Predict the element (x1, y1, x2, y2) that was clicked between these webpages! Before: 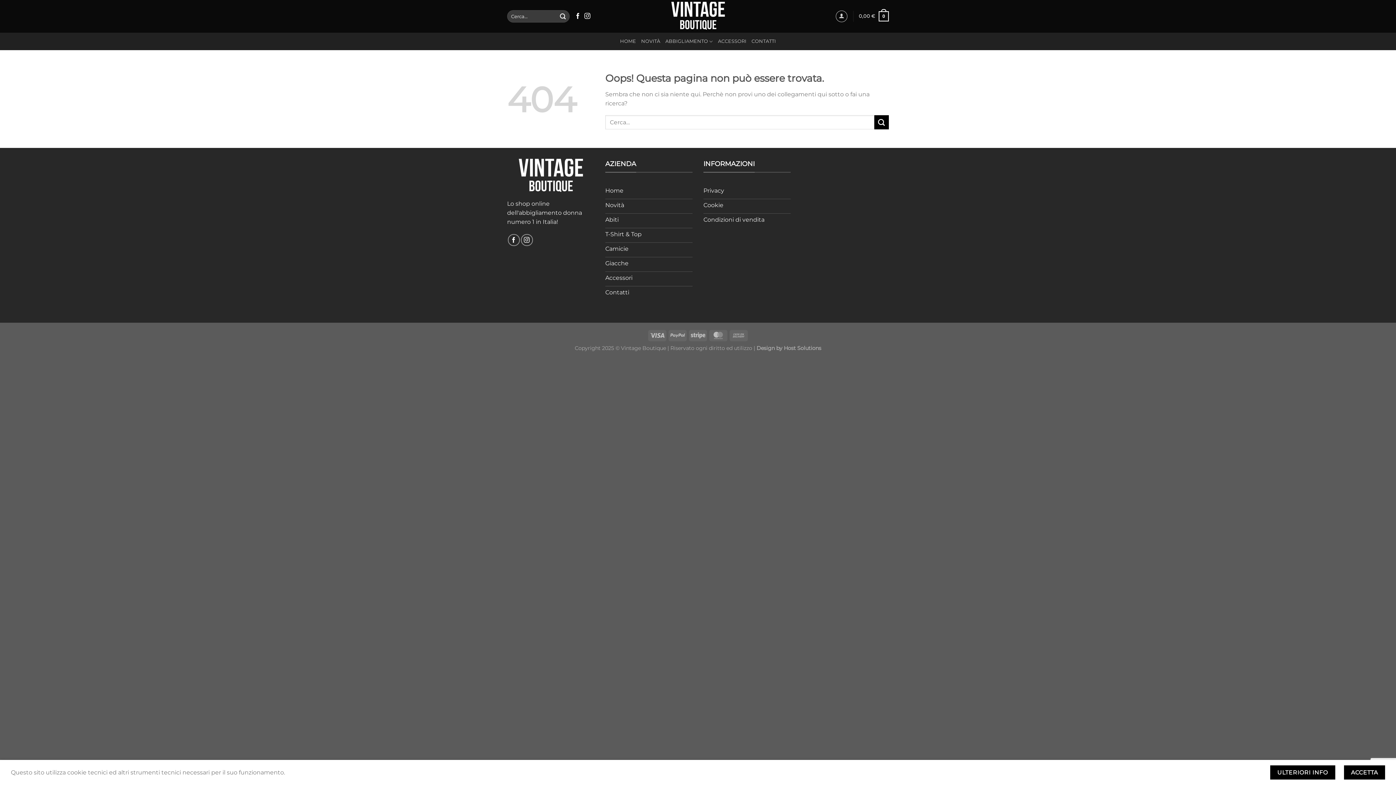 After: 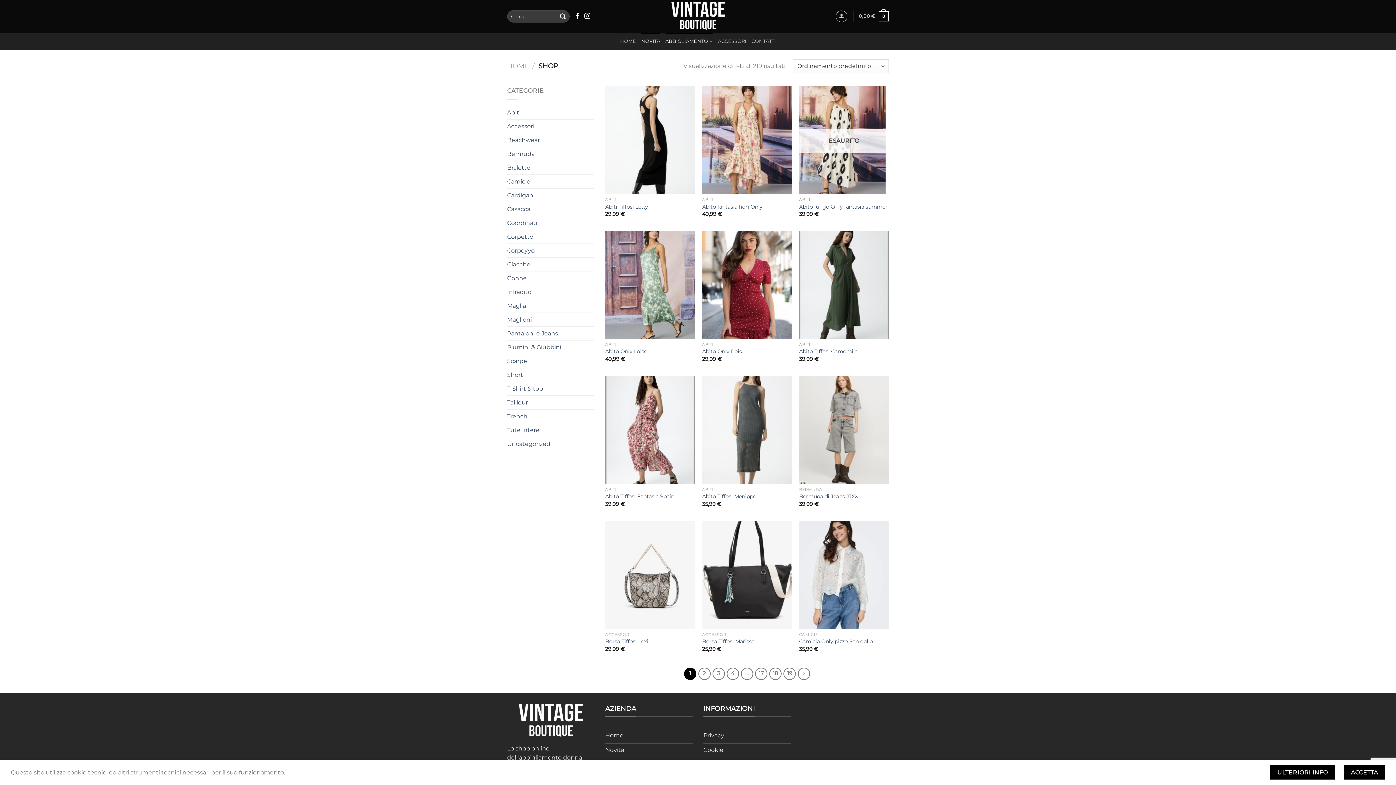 Action: bbox: (665, 32, 713, 50) label: ABBIGLIAMENTO